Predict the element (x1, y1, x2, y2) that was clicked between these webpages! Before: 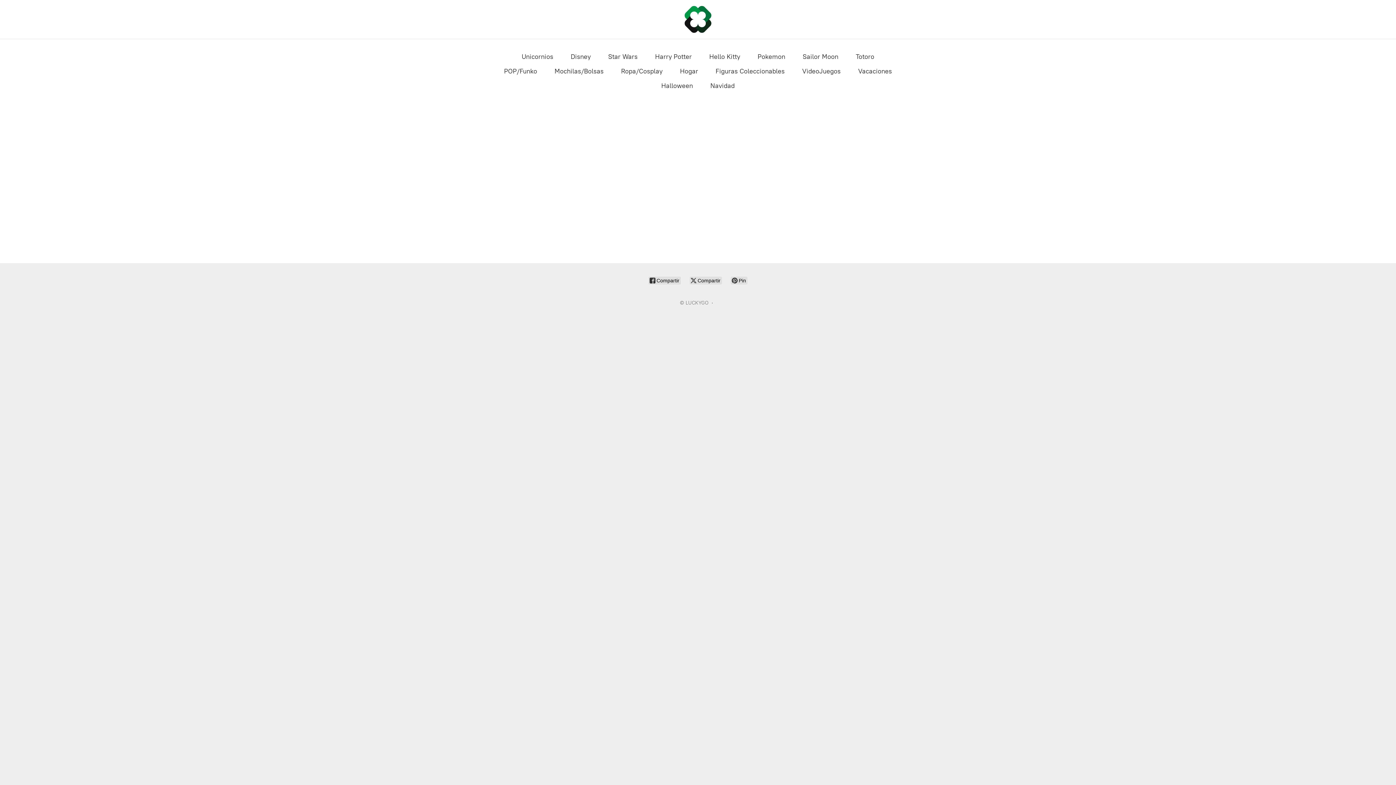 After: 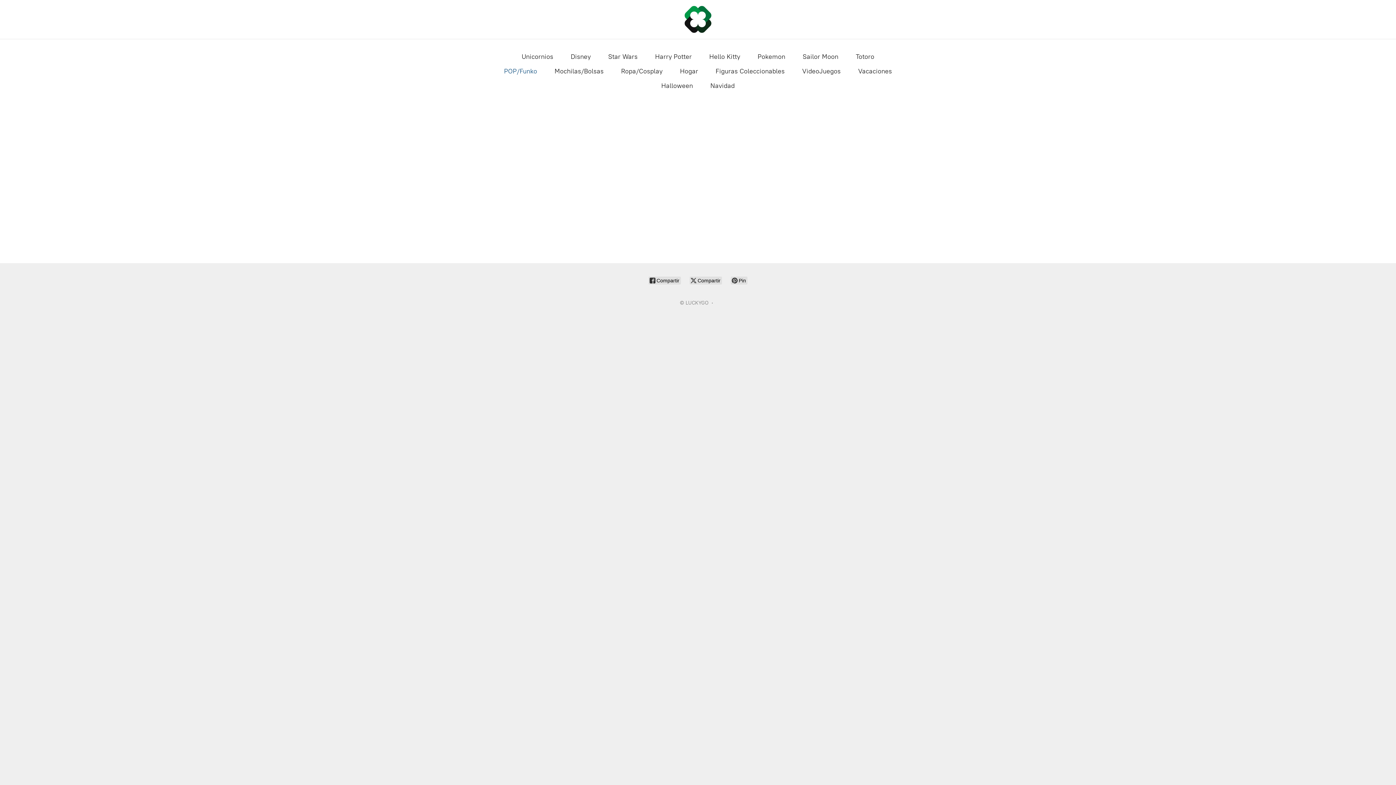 Action: bbox: (504, 65, 537, 77) label: POP/Funko